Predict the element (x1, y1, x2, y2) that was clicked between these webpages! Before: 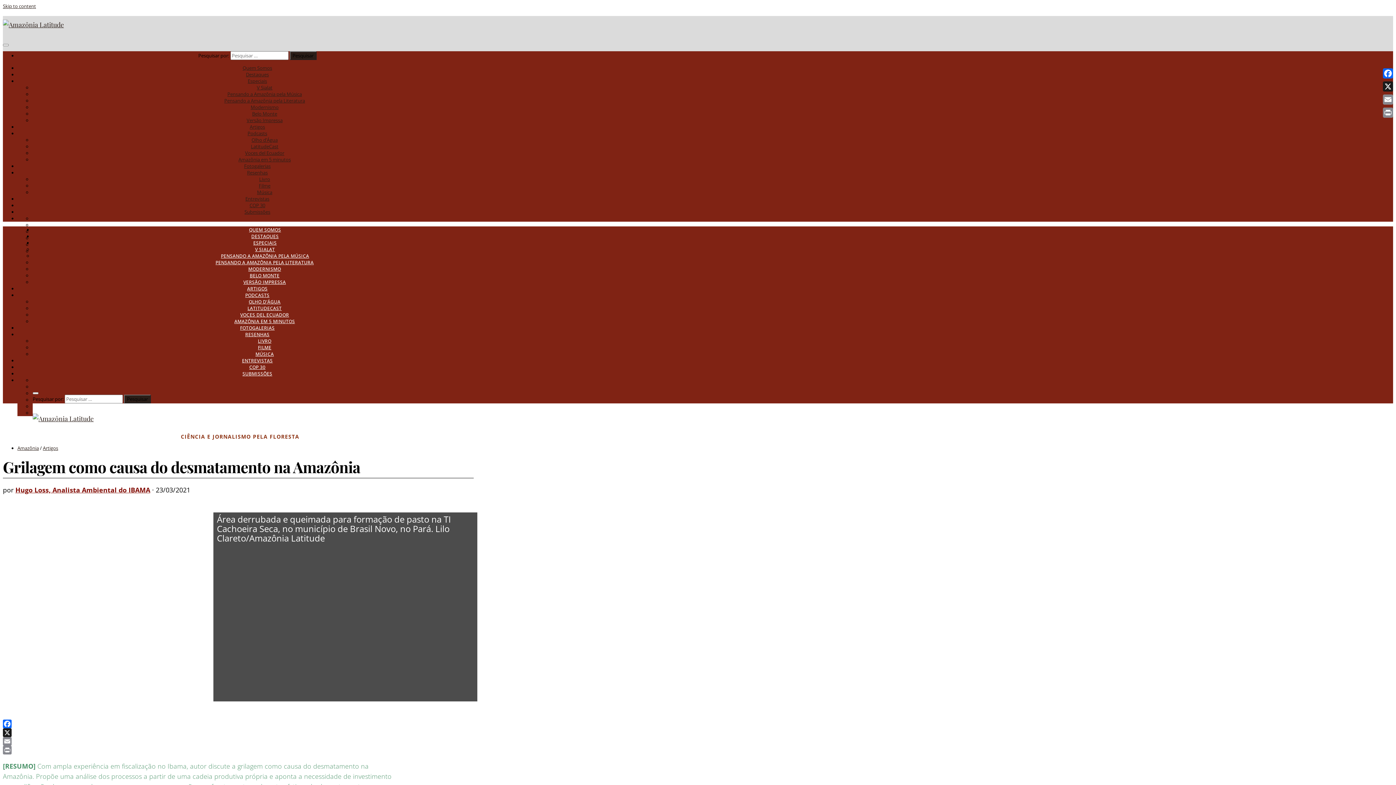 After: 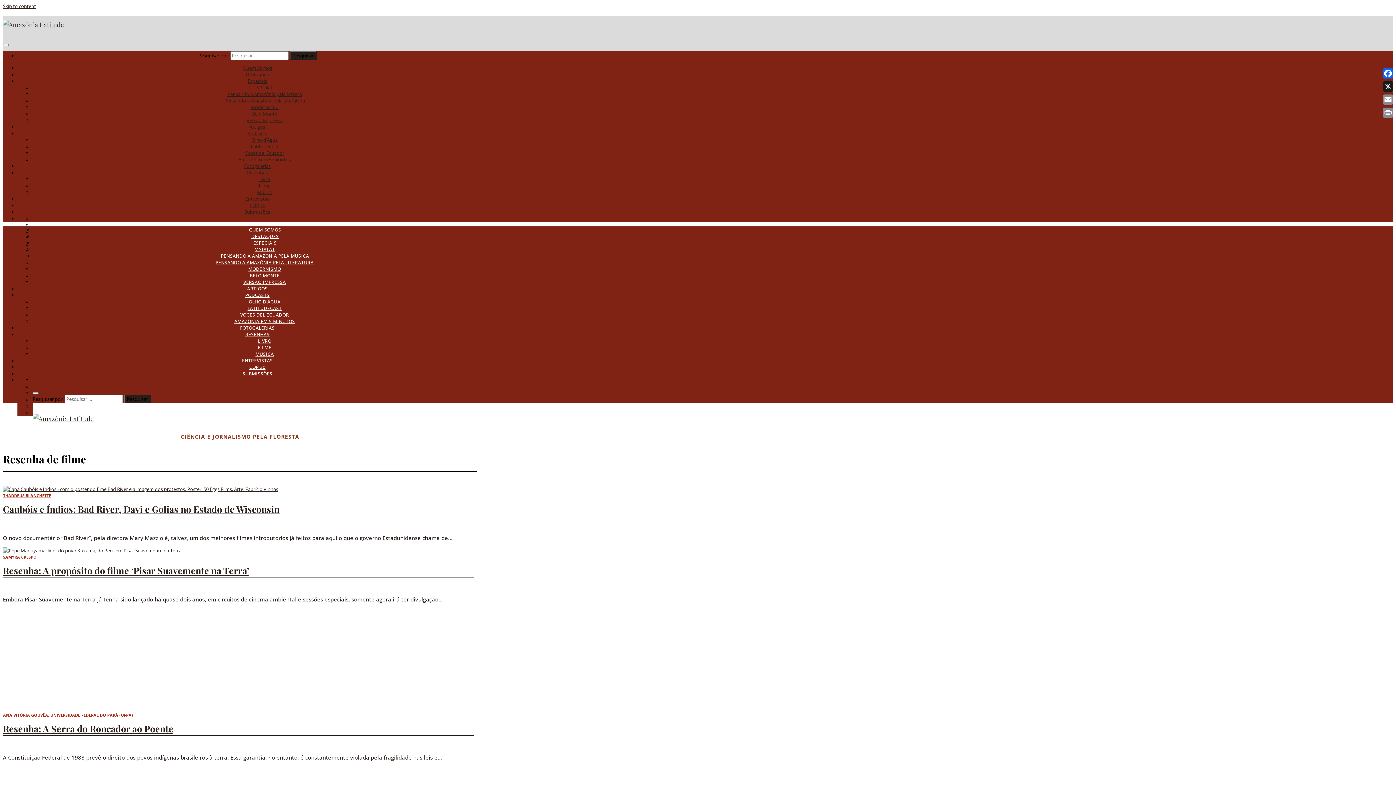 Action: bbox: (258, 182, 270, 189) label: Filme